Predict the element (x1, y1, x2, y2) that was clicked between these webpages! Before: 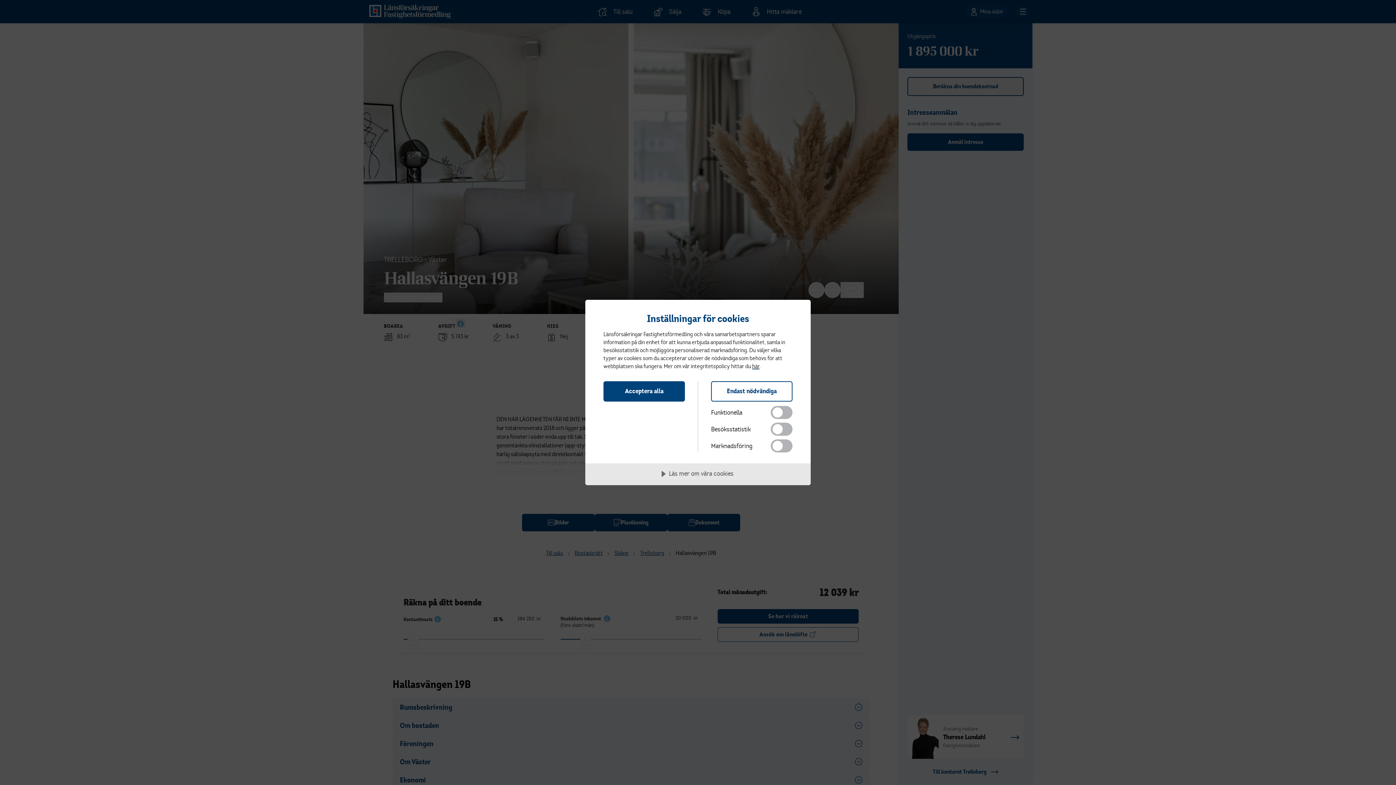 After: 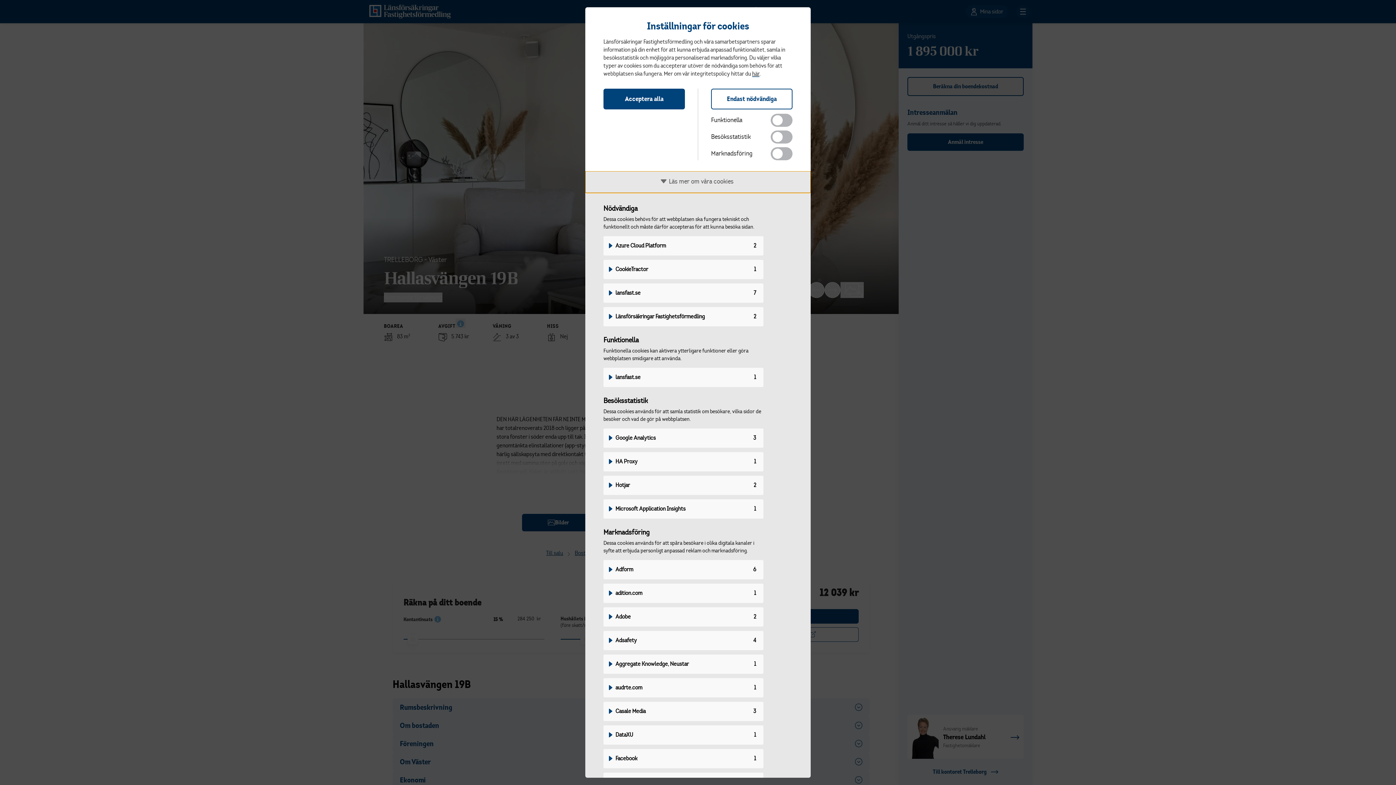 Action: bbox: (585, 463, 810, 485) label: Läs mer om våra cookies